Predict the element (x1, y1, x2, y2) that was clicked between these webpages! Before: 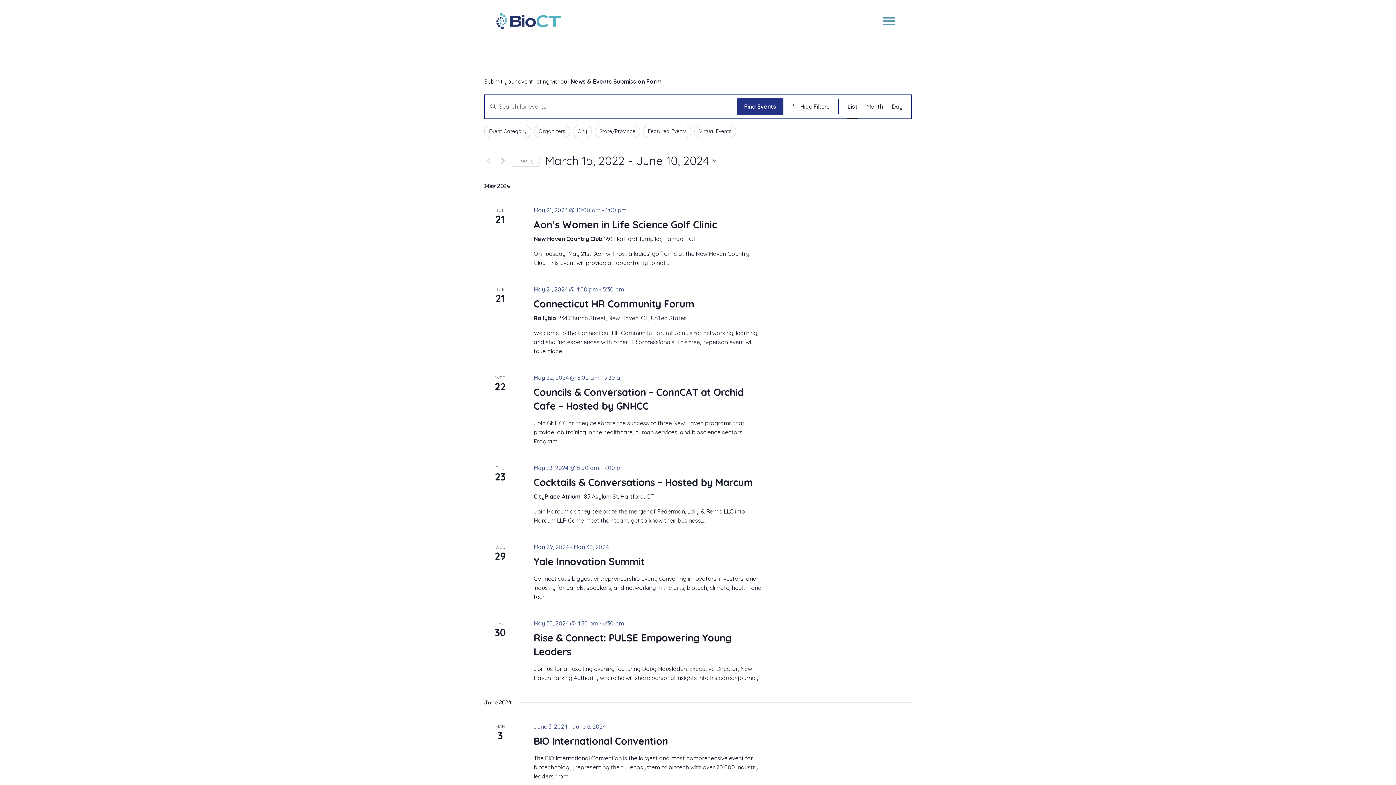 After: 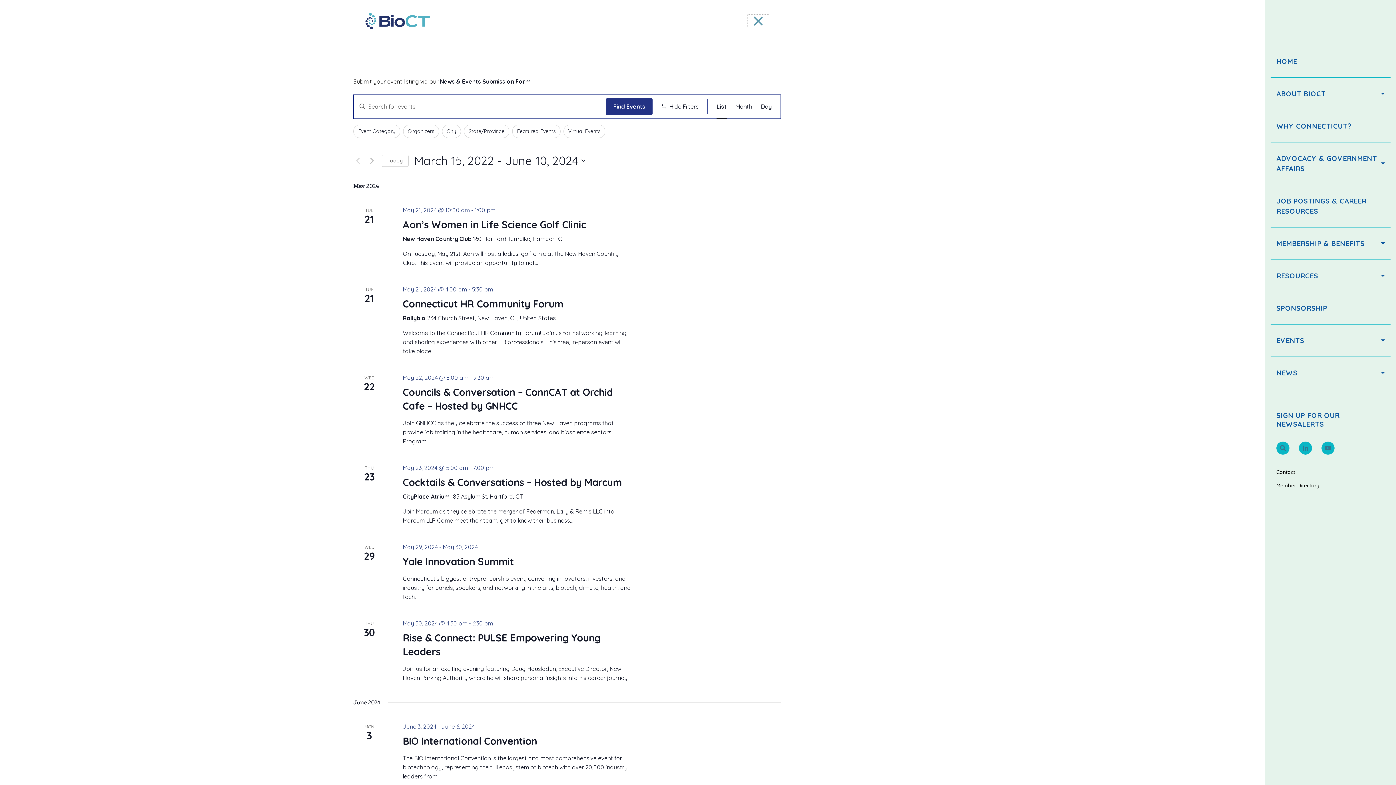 Action: bbox: (878, 15, 900, 27) label: Toggle navigation